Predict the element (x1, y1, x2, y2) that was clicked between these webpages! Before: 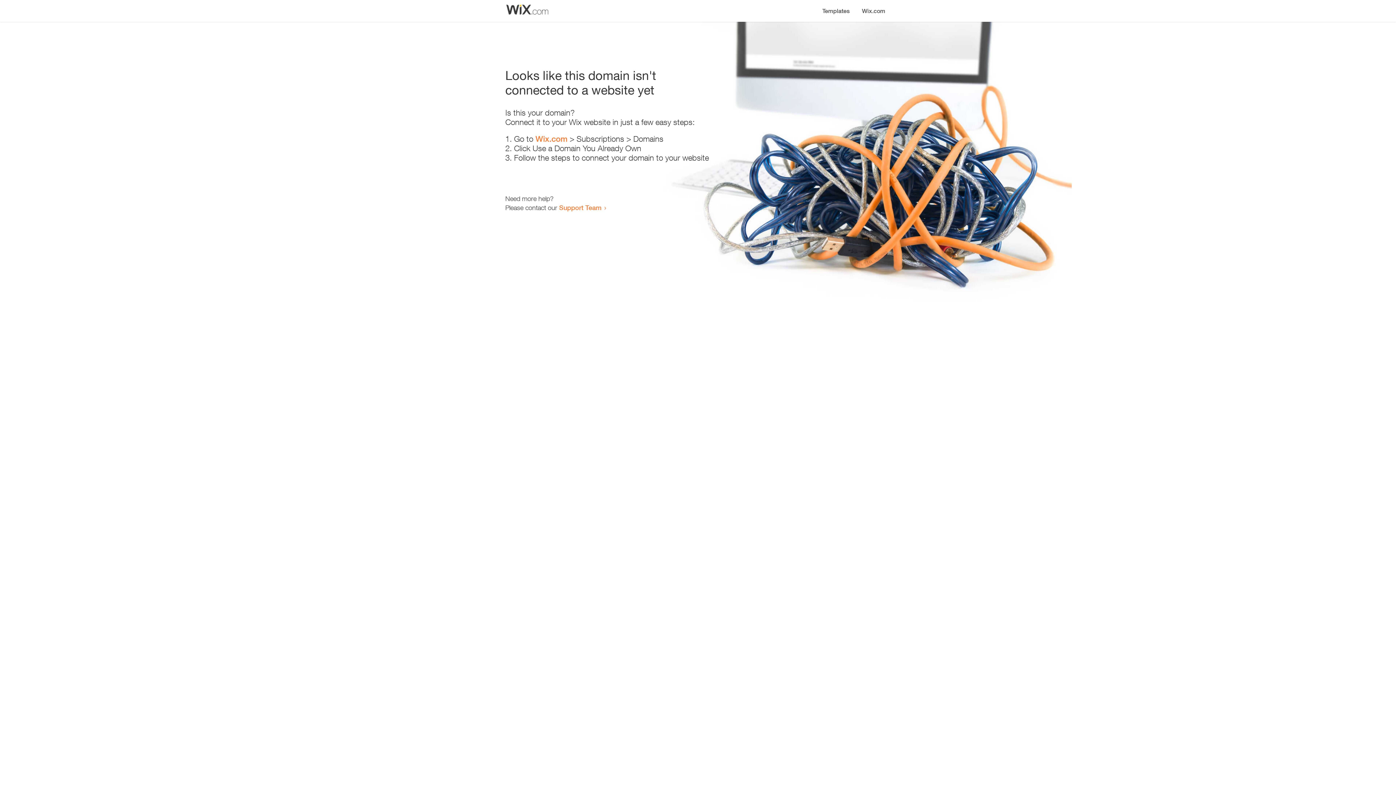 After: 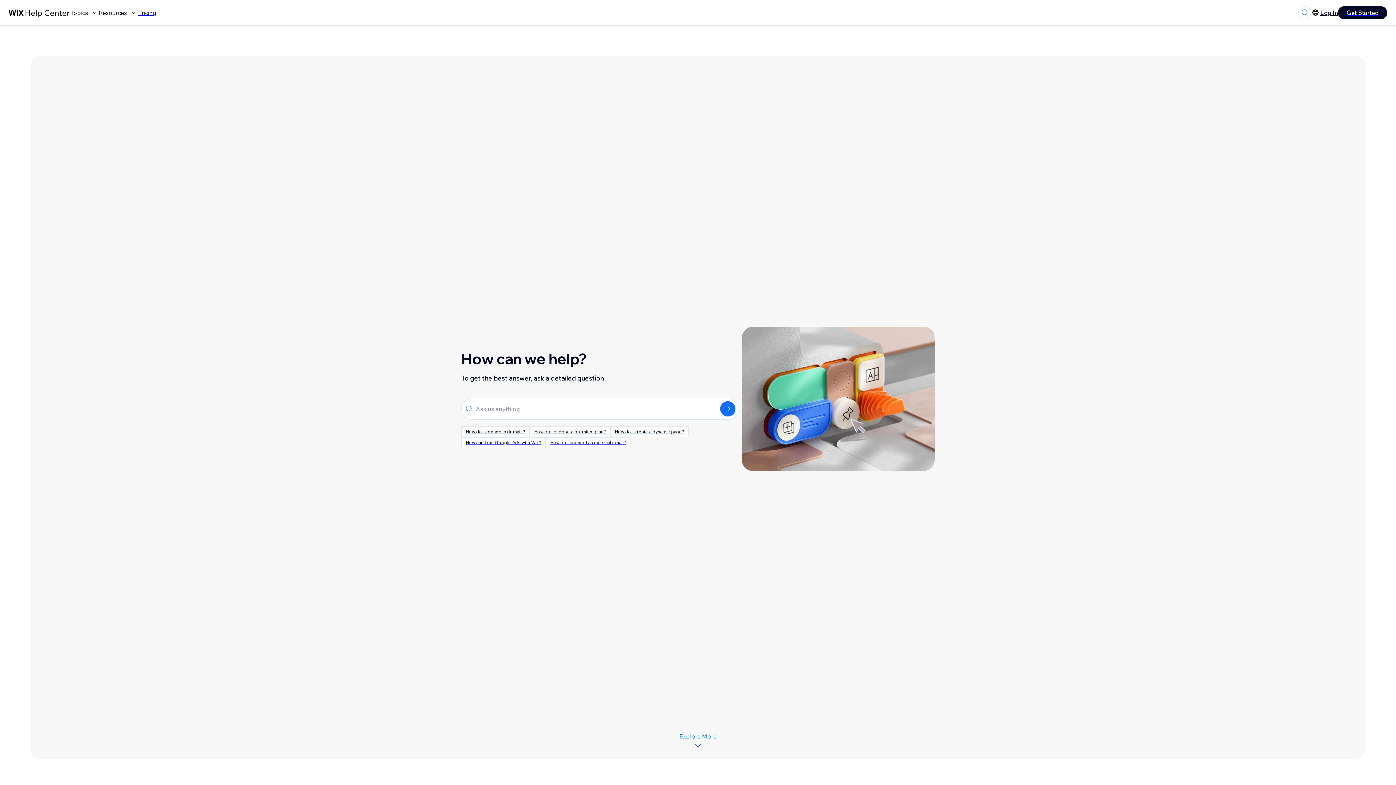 Action: bbox: (559, 203, 601, 211) label: Support Team